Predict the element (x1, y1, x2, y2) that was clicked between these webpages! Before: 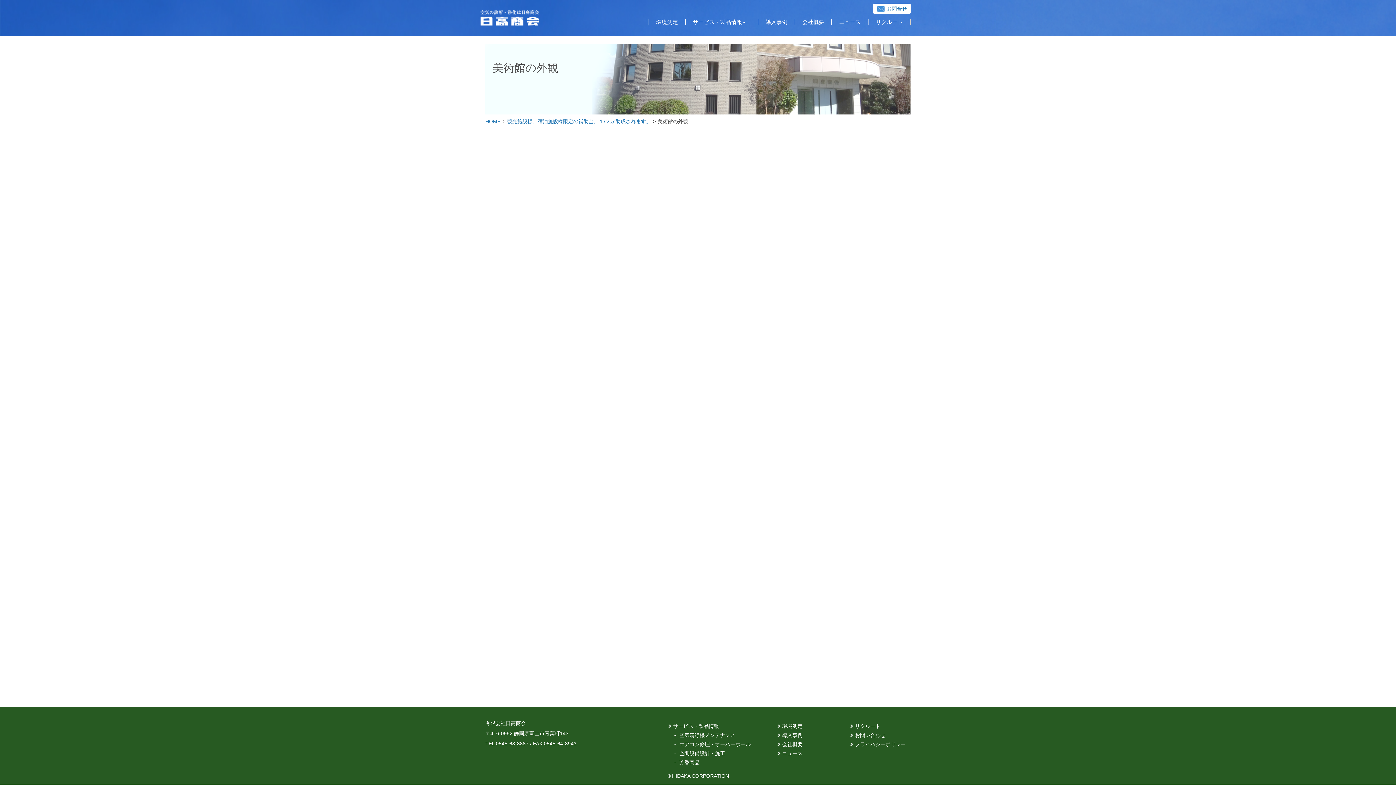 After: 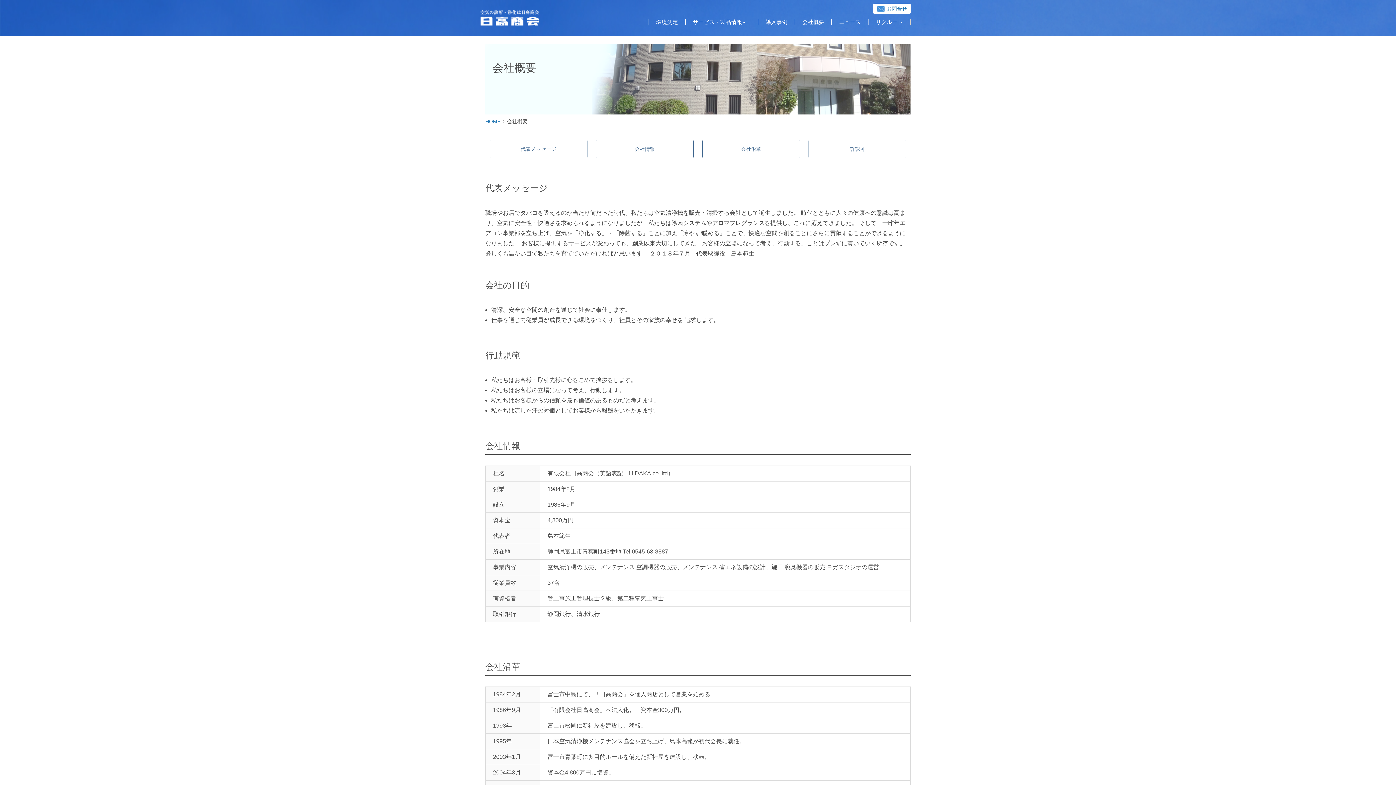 Action: bbox: (782, 741, 802, 747) label: 会社概要